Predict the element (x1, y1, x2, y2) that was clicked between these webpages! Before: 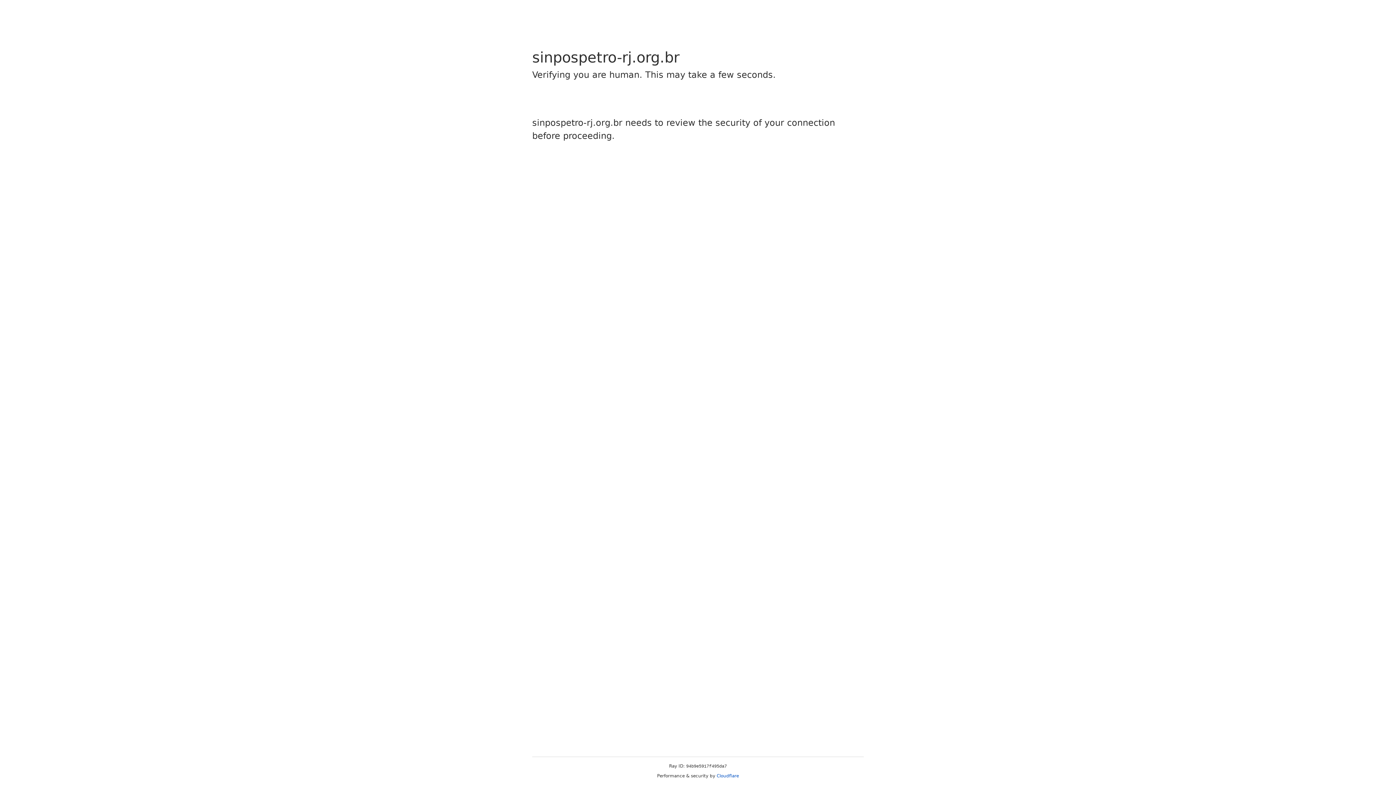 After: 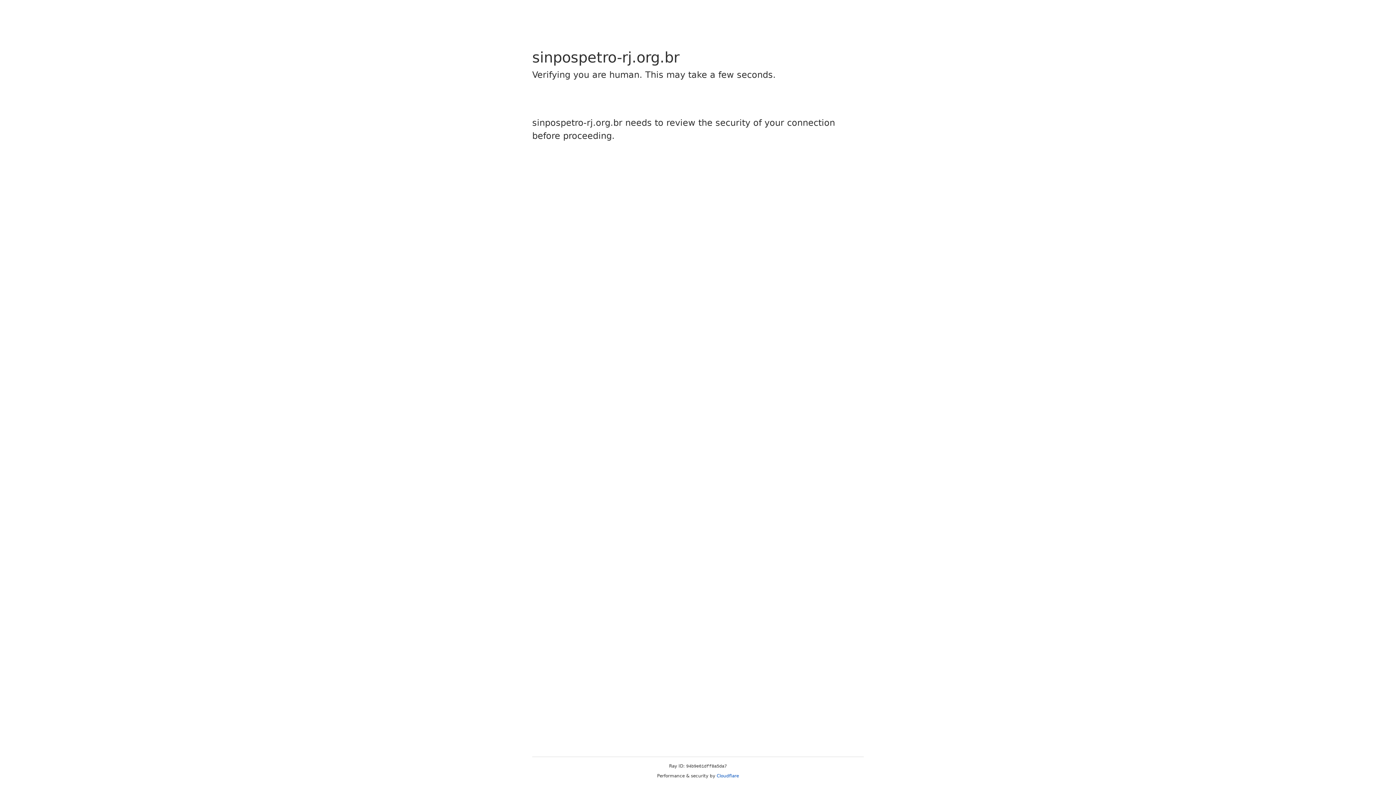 Action: bbox: (716, 773, 739, 778) label: Cloudflare